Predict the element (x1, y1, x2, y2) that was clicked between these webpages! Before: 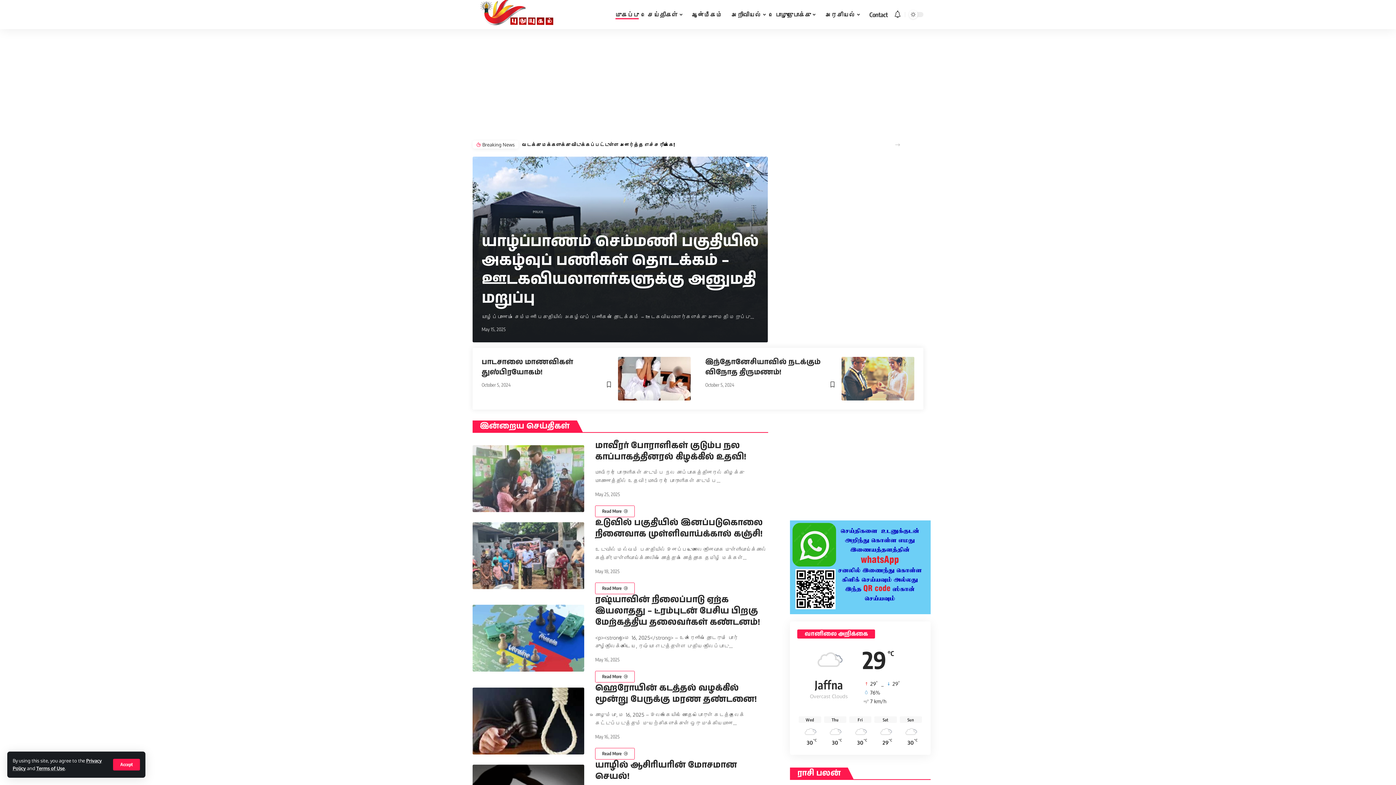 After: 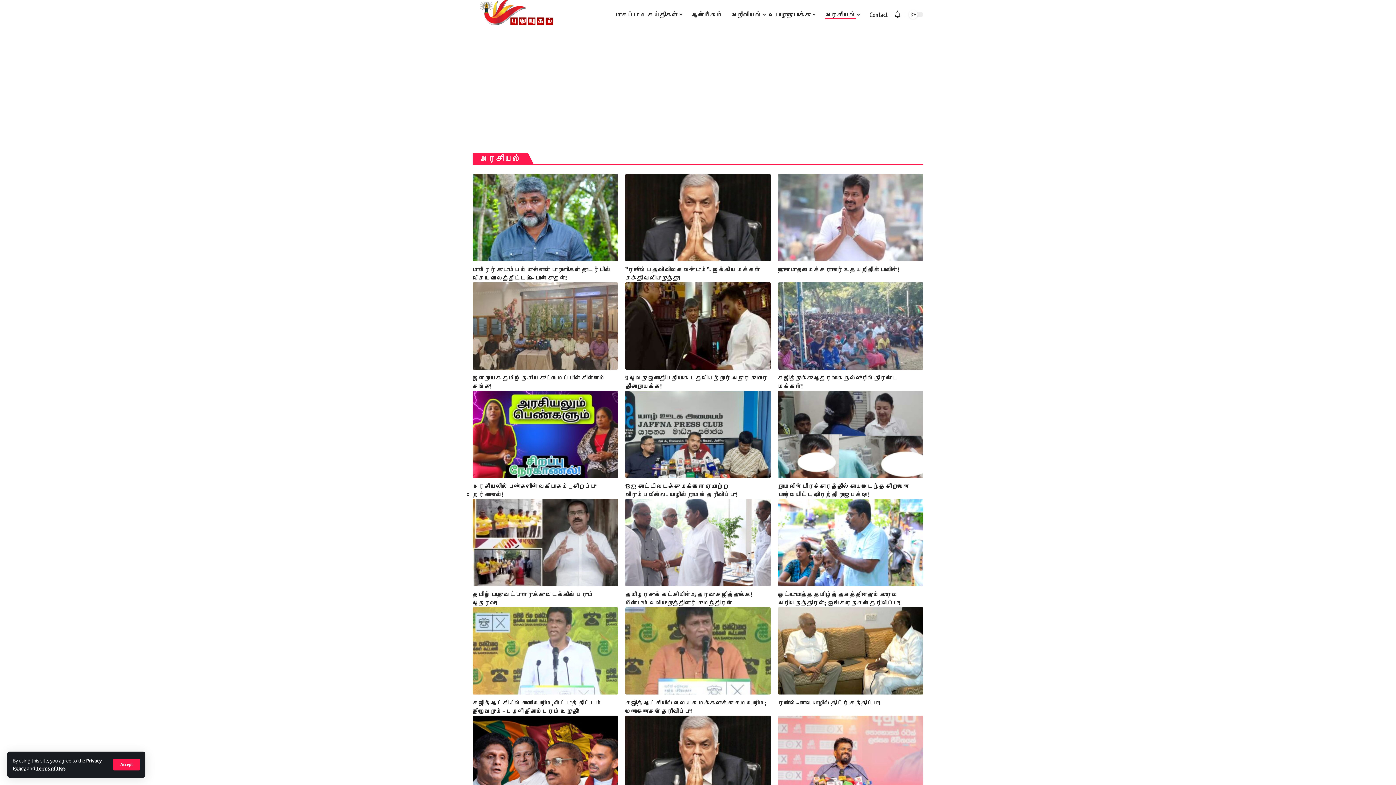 Action: label: அரசியல் bbox: (820, 0, 865, 29)